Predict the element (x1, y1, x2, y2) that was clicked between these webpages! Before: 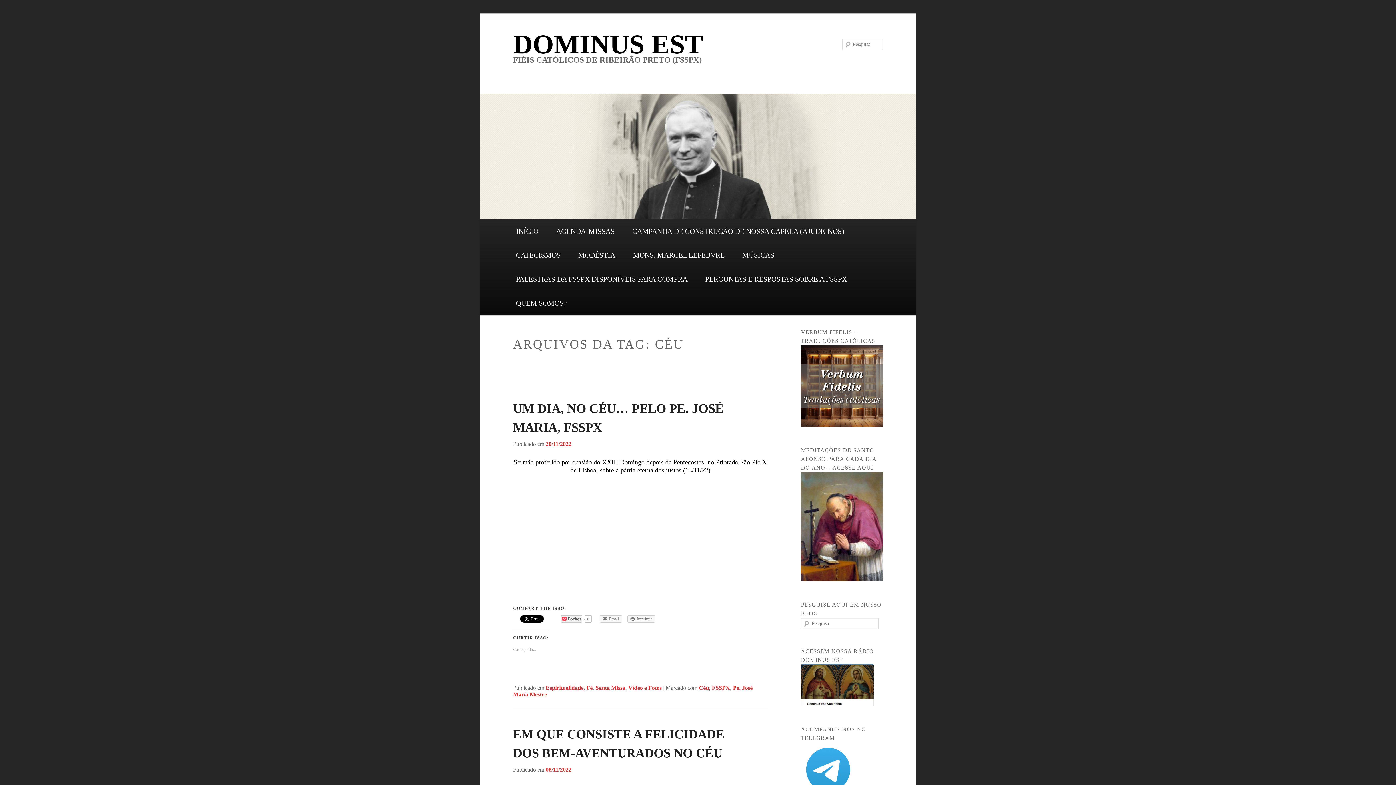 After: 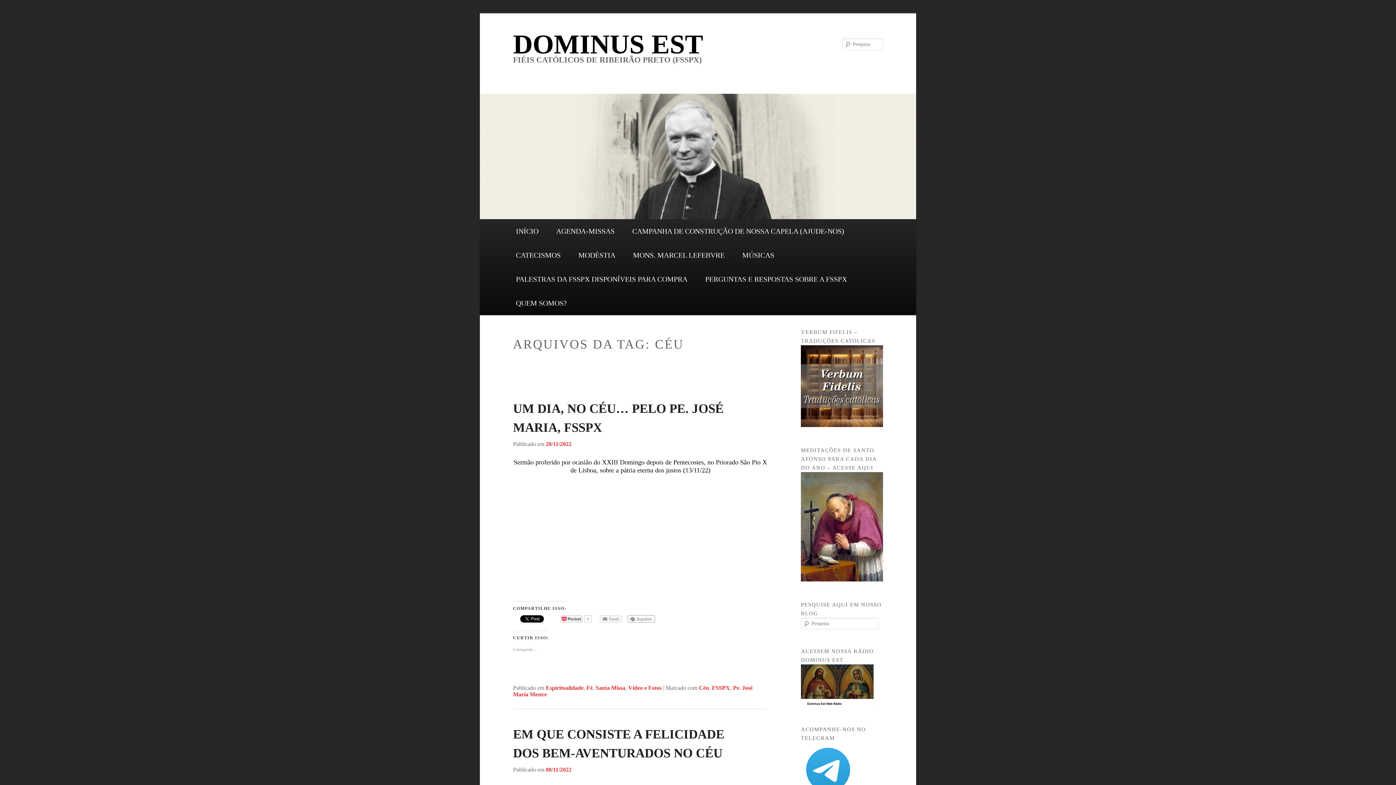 Action: bbox: (627, 615, 655, 622) label: Imprimir